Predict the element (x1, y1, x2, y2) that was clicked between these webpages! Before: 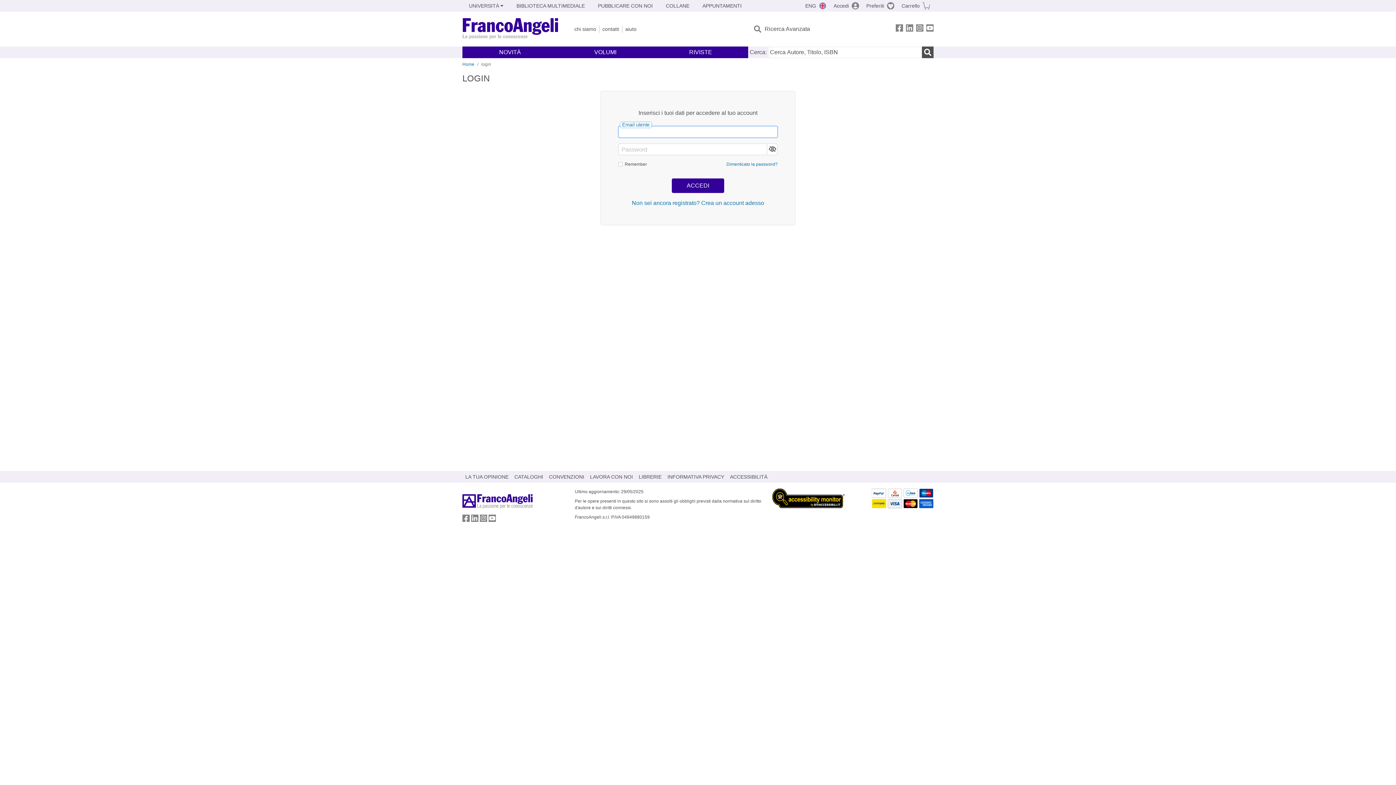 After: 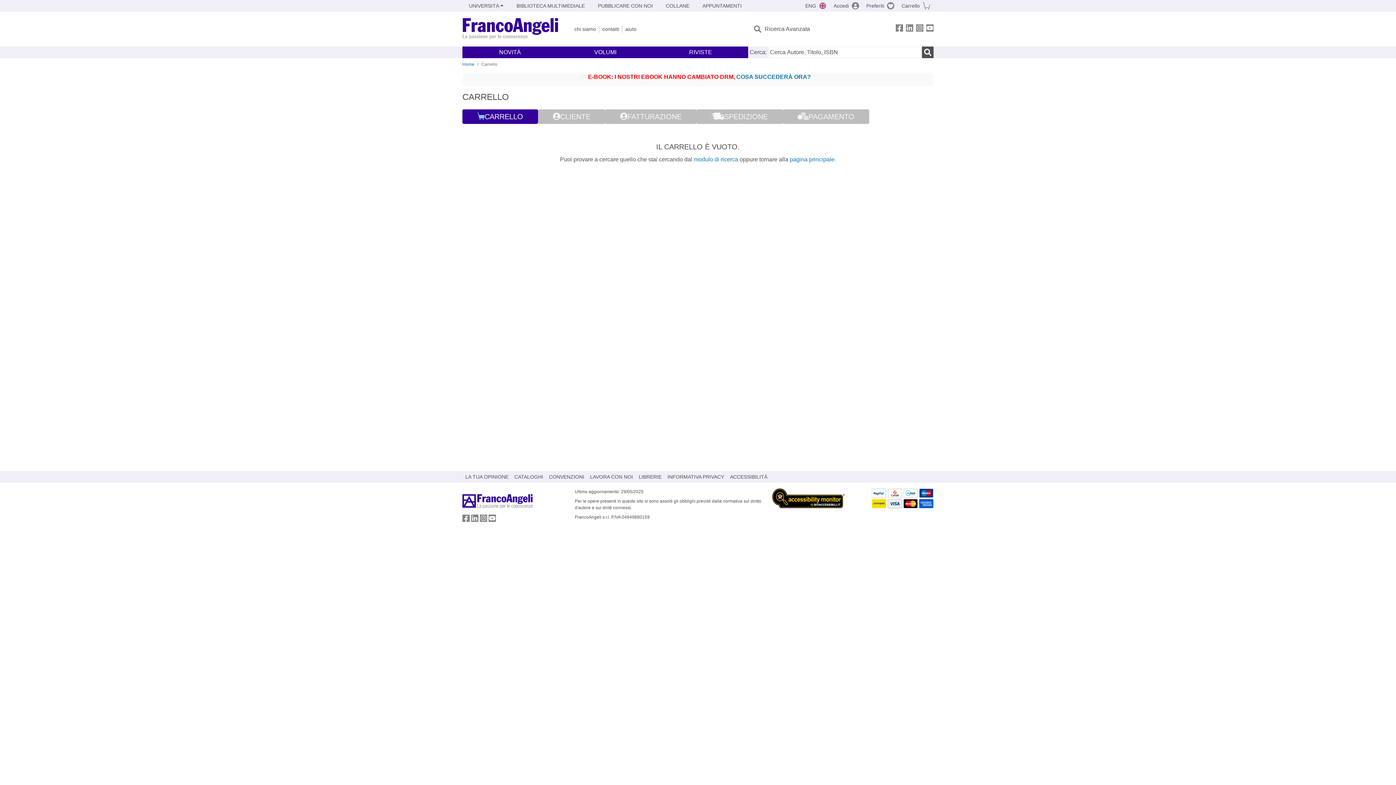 Action: label: Carrello bbox: (898, 0, 933, 11)